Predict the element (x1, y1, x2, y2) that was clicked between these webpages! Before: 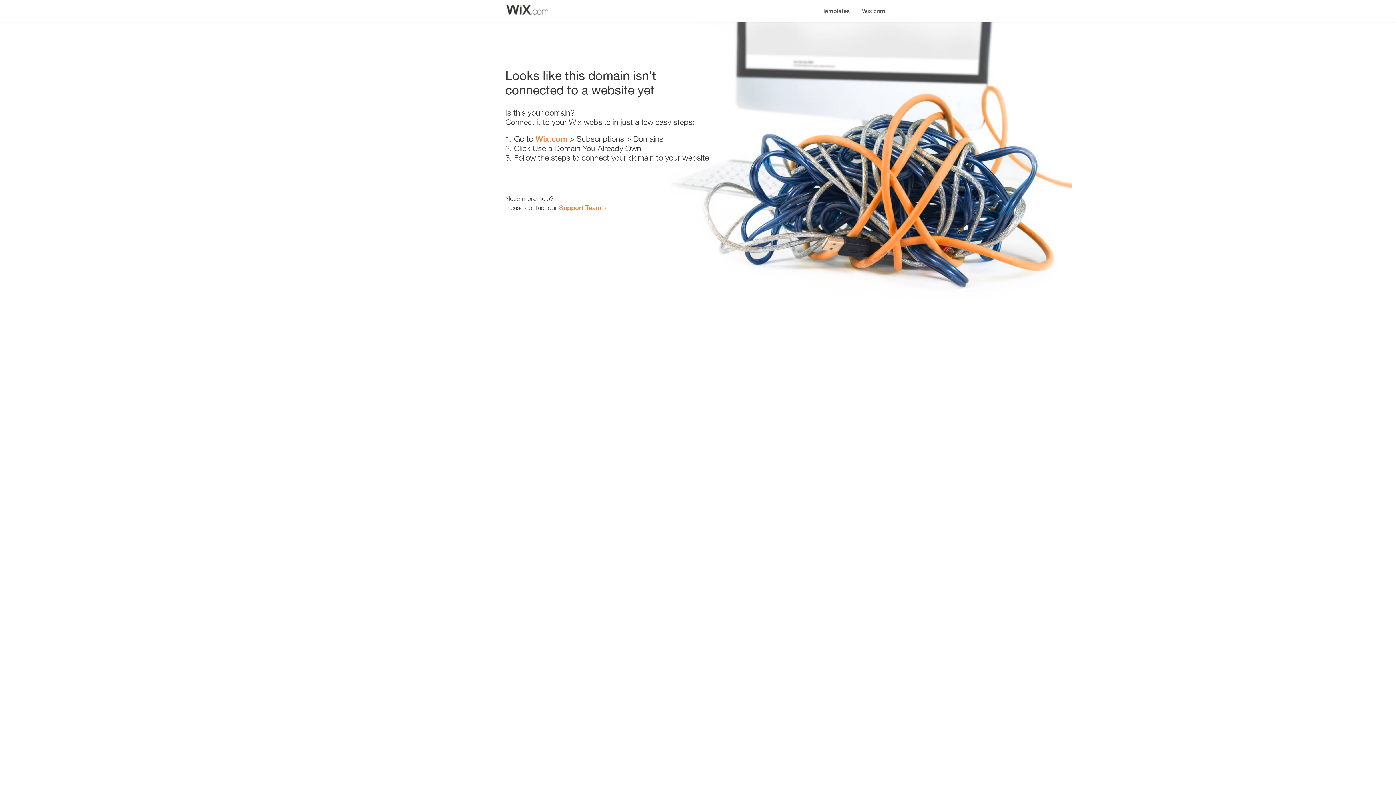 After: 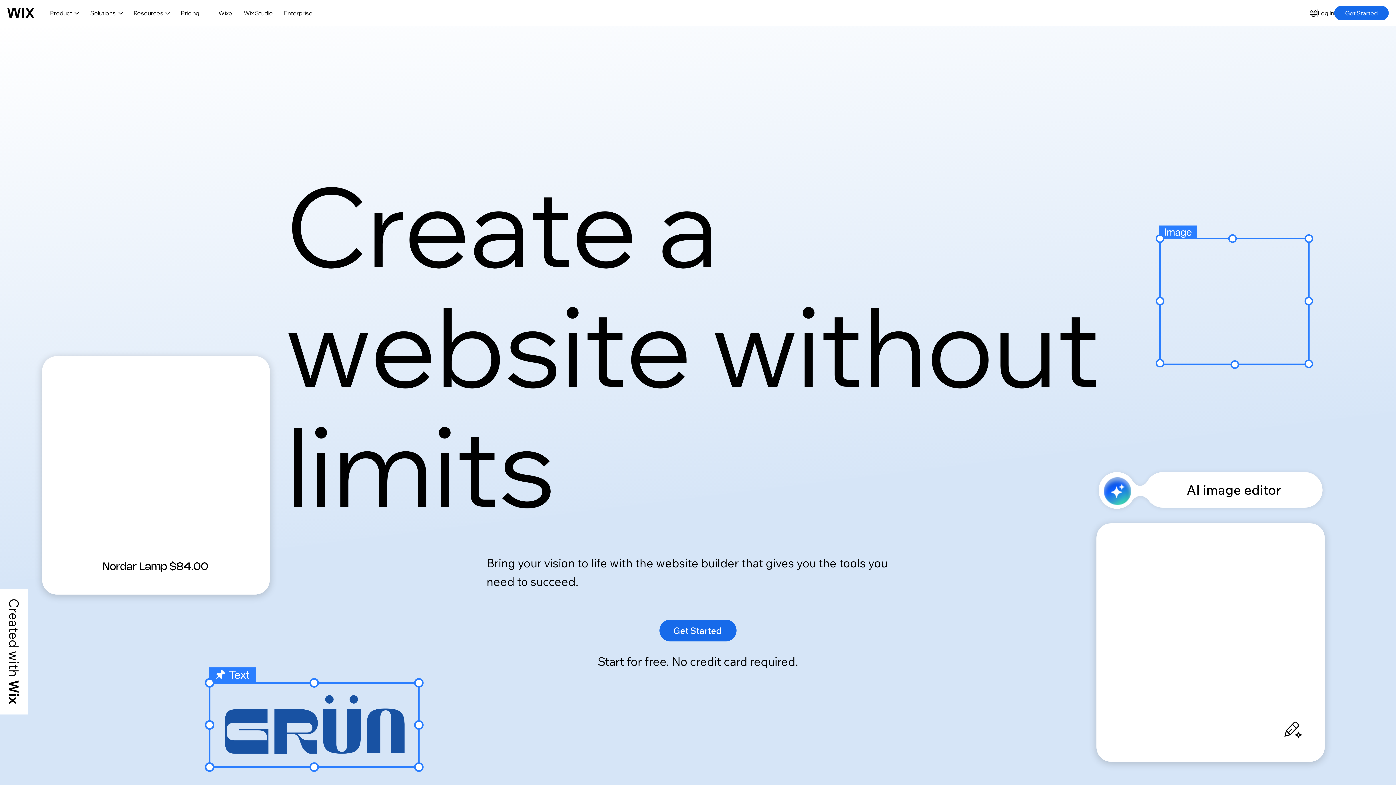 Action: bbox: (535, 134, 567, 143) label: Wix.com